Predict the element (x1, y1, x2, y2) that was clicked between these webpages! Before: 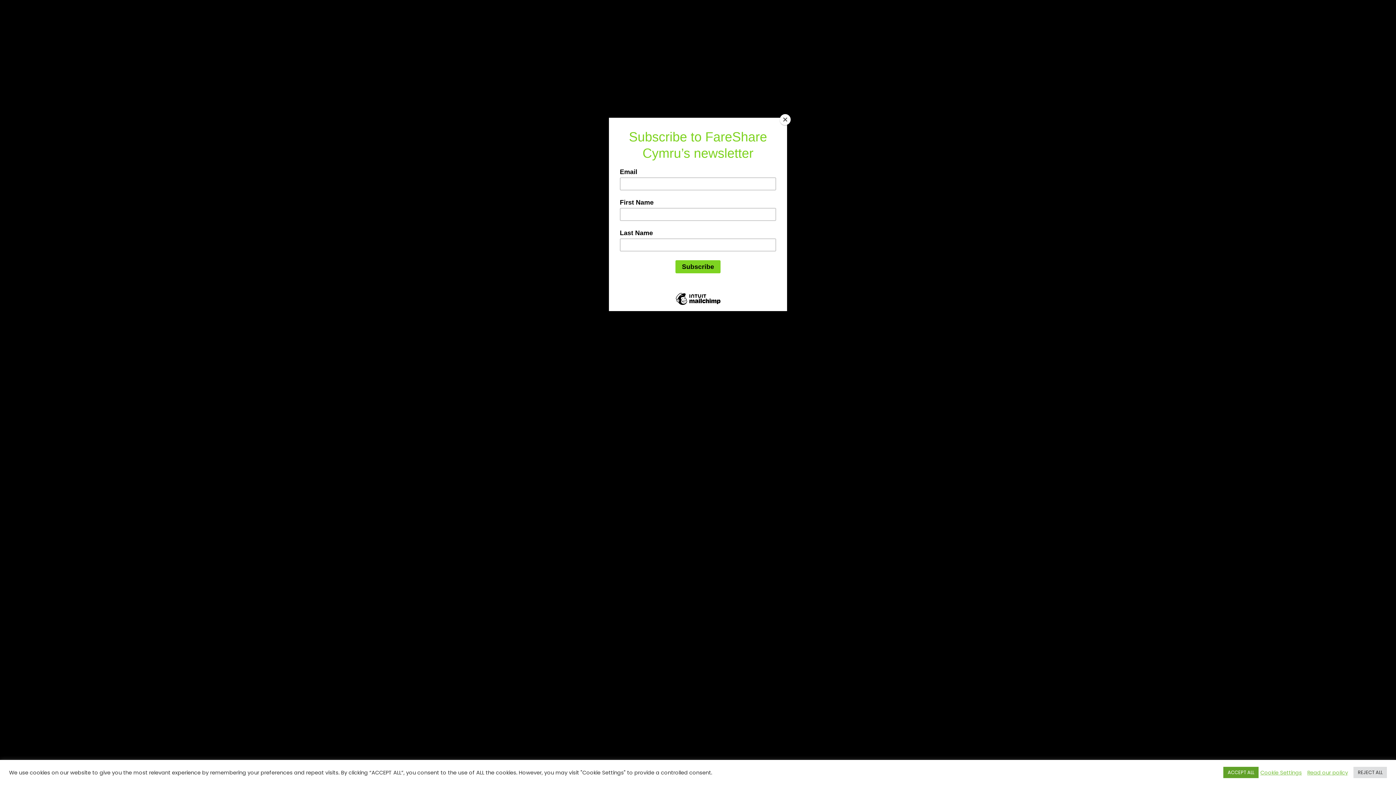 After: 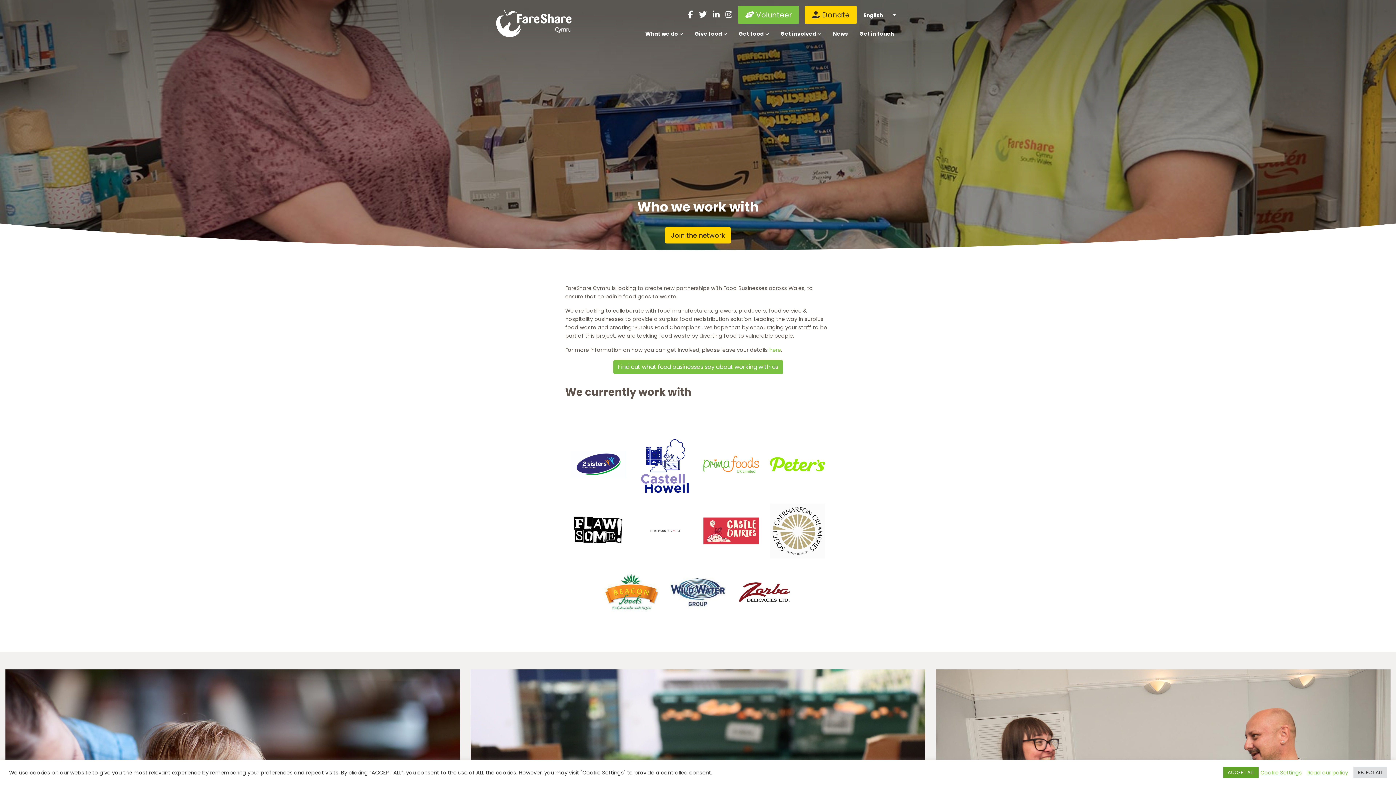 Action: bbox: (780, 114, 790, 125) label: Close